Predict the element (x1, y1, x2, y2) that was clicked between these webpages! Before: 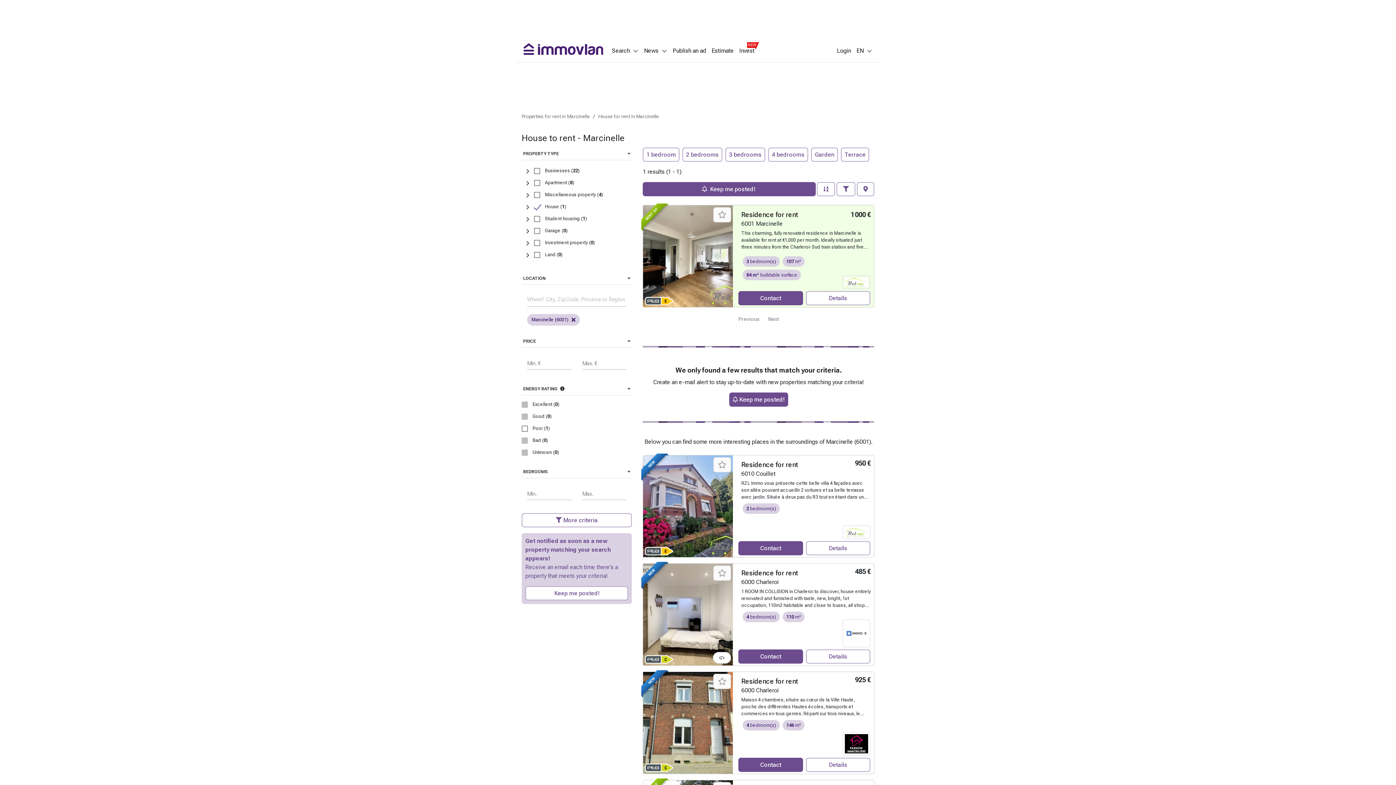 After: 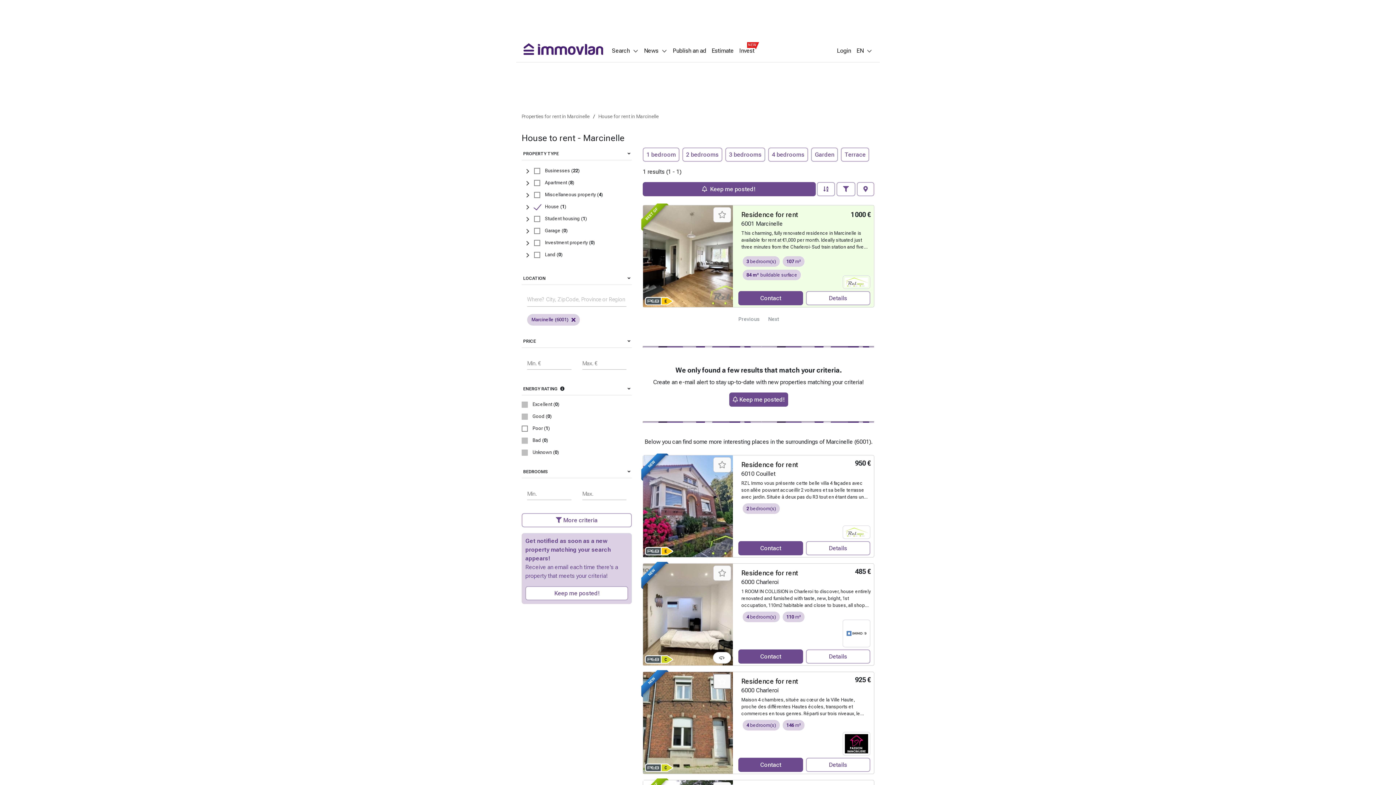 Action: bbox: (713, 674, 731, 689) label: Save this property